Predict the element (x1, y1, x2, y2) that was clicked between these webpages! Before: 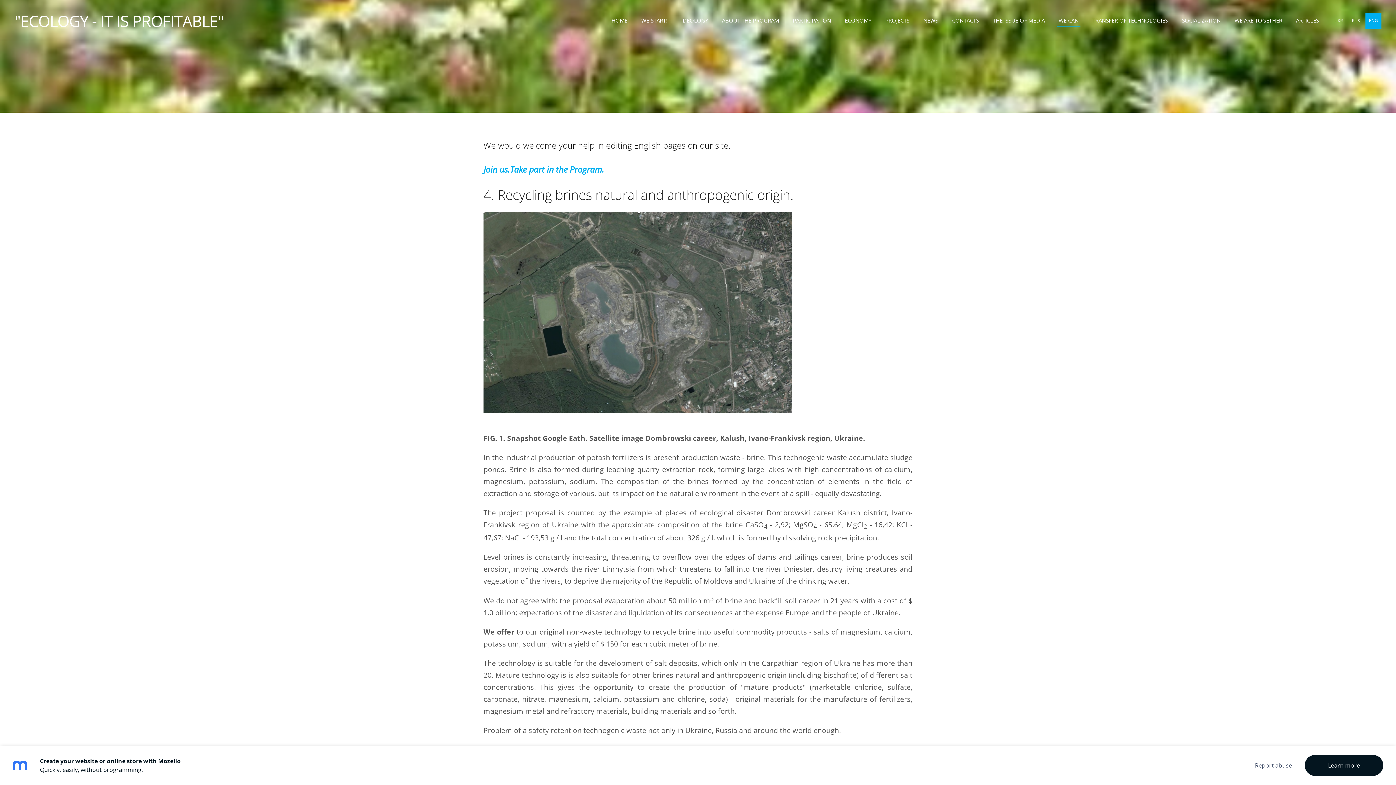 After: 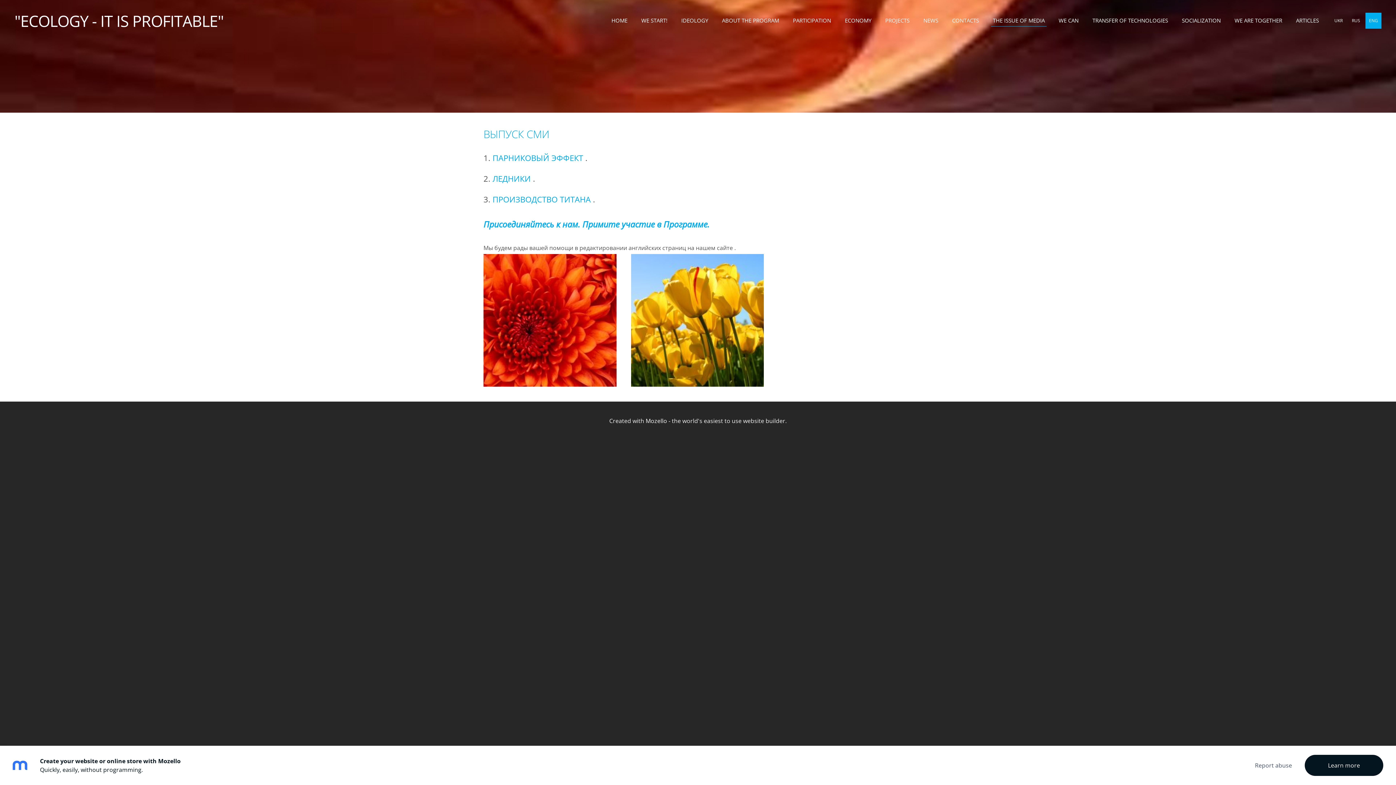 Action: bbox: (991, 14, 1046, 26) label: THE ISSUE OF MEDIA